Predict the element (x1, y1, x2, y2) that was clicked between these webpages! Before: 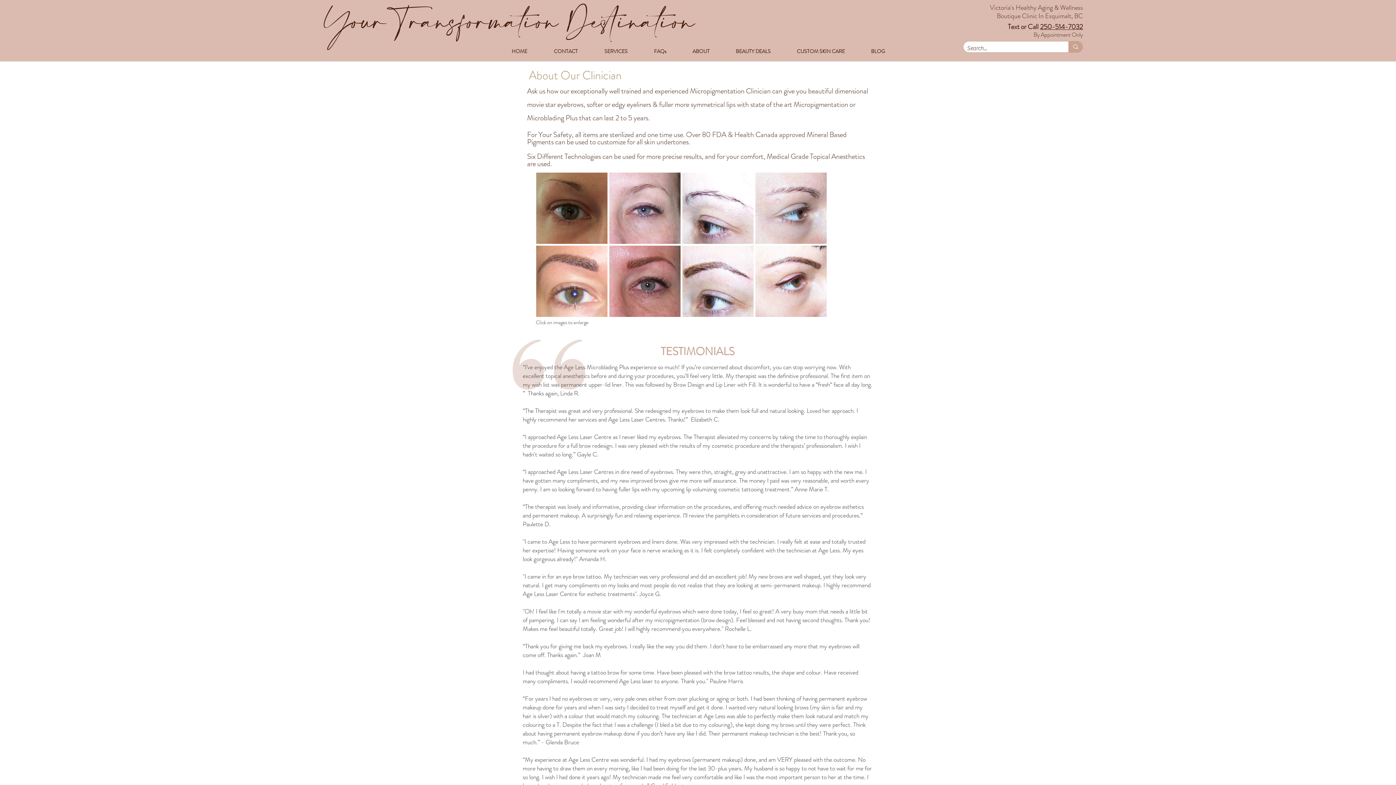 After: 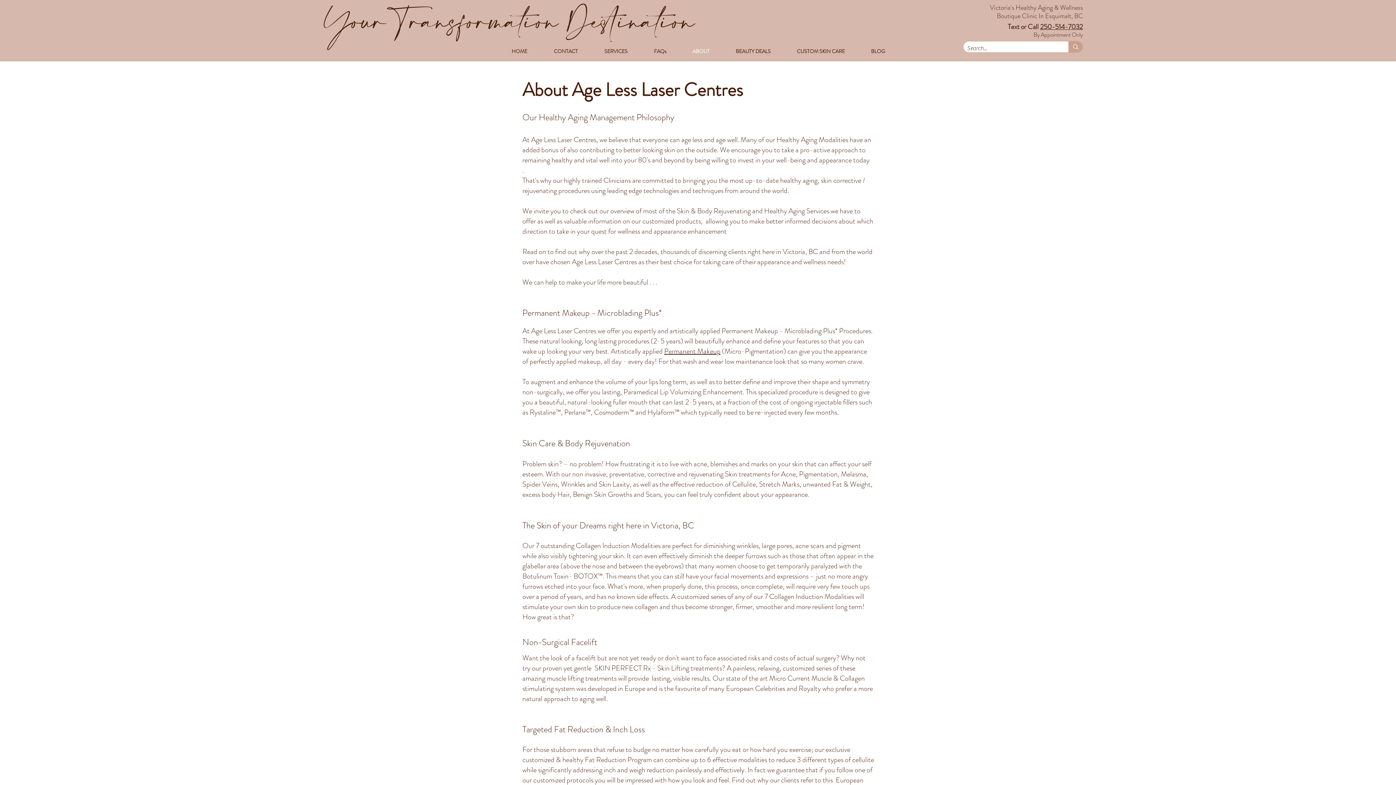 Action: bbox: (679, 45, 722, 56) label: ABOUT